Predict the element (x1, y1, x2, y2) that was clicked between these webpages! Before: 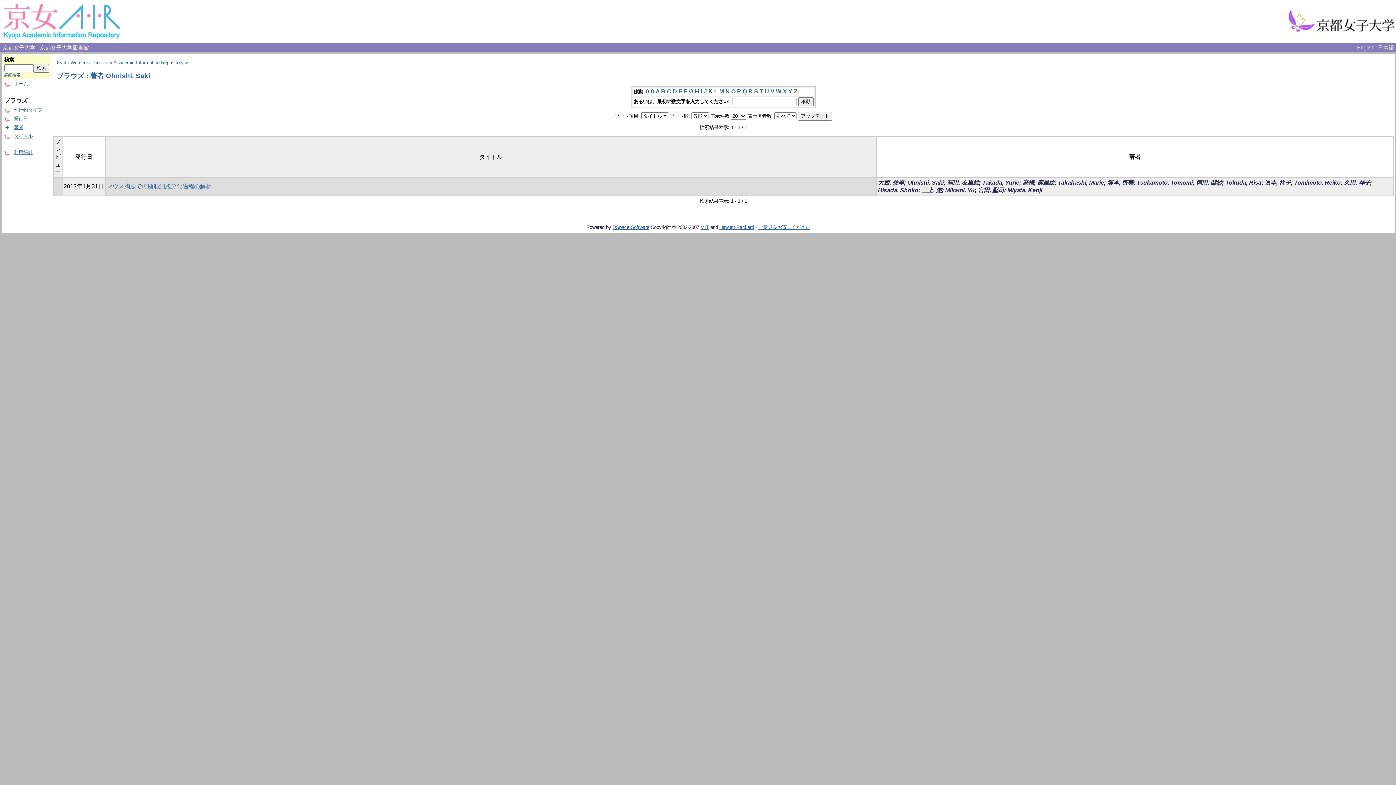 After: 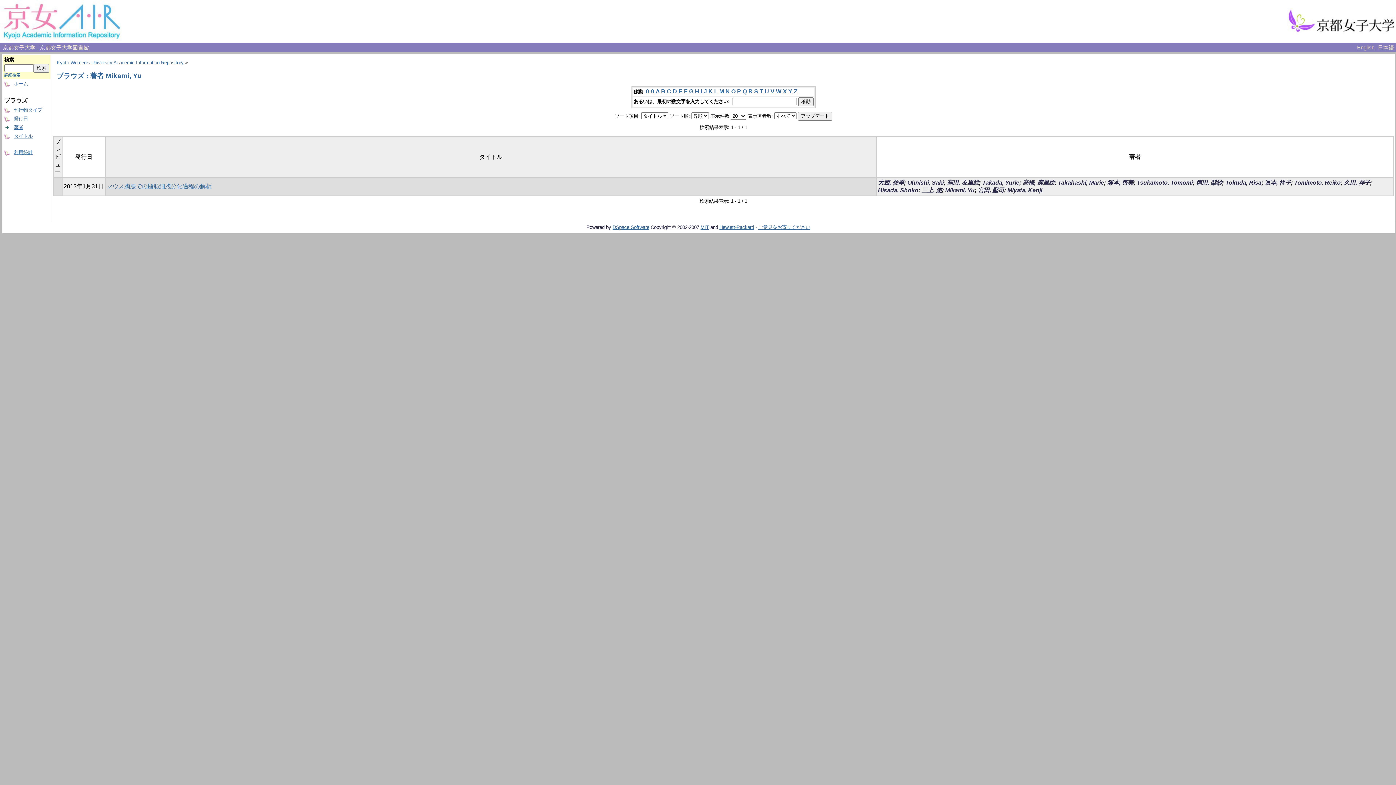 Action: bbox: (945, 187, 974, 193) label: Mikami, Yu